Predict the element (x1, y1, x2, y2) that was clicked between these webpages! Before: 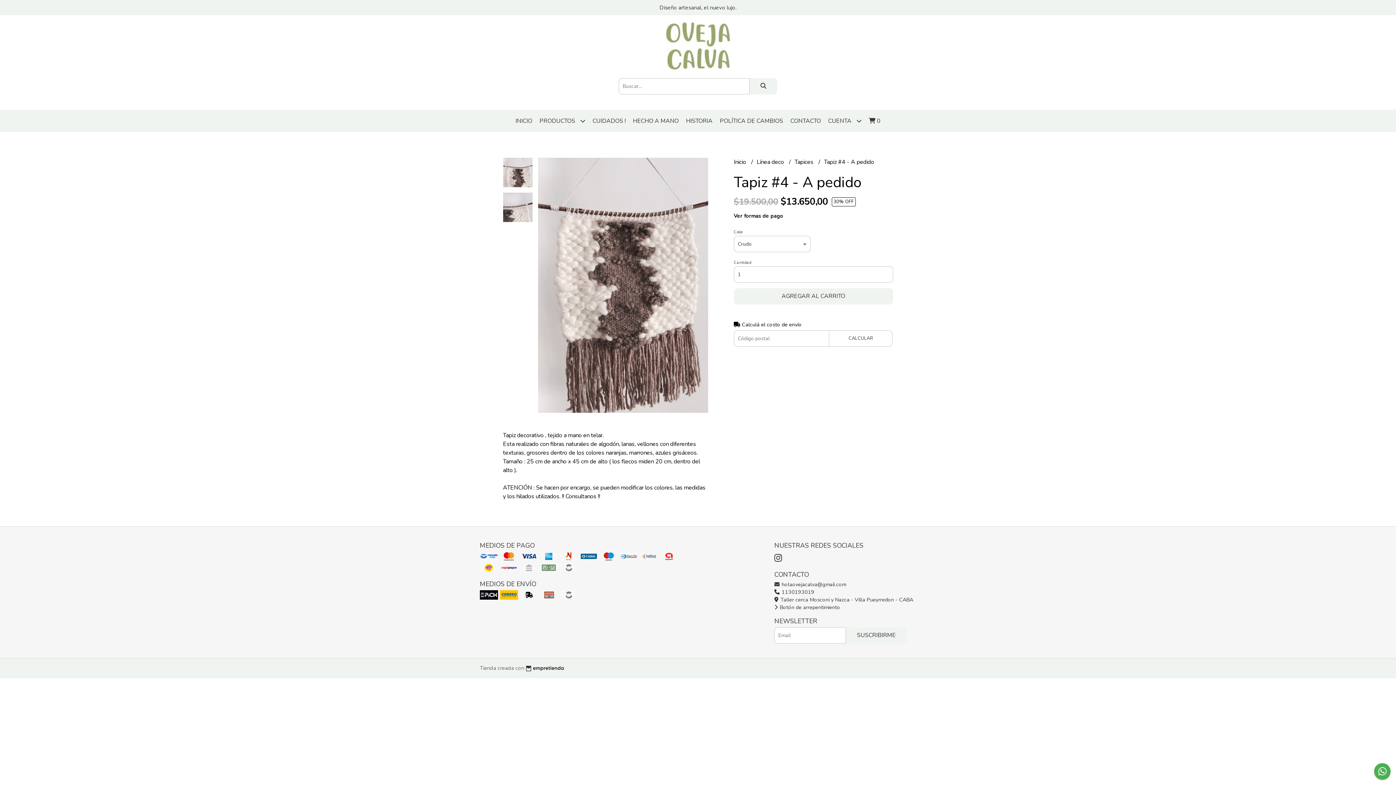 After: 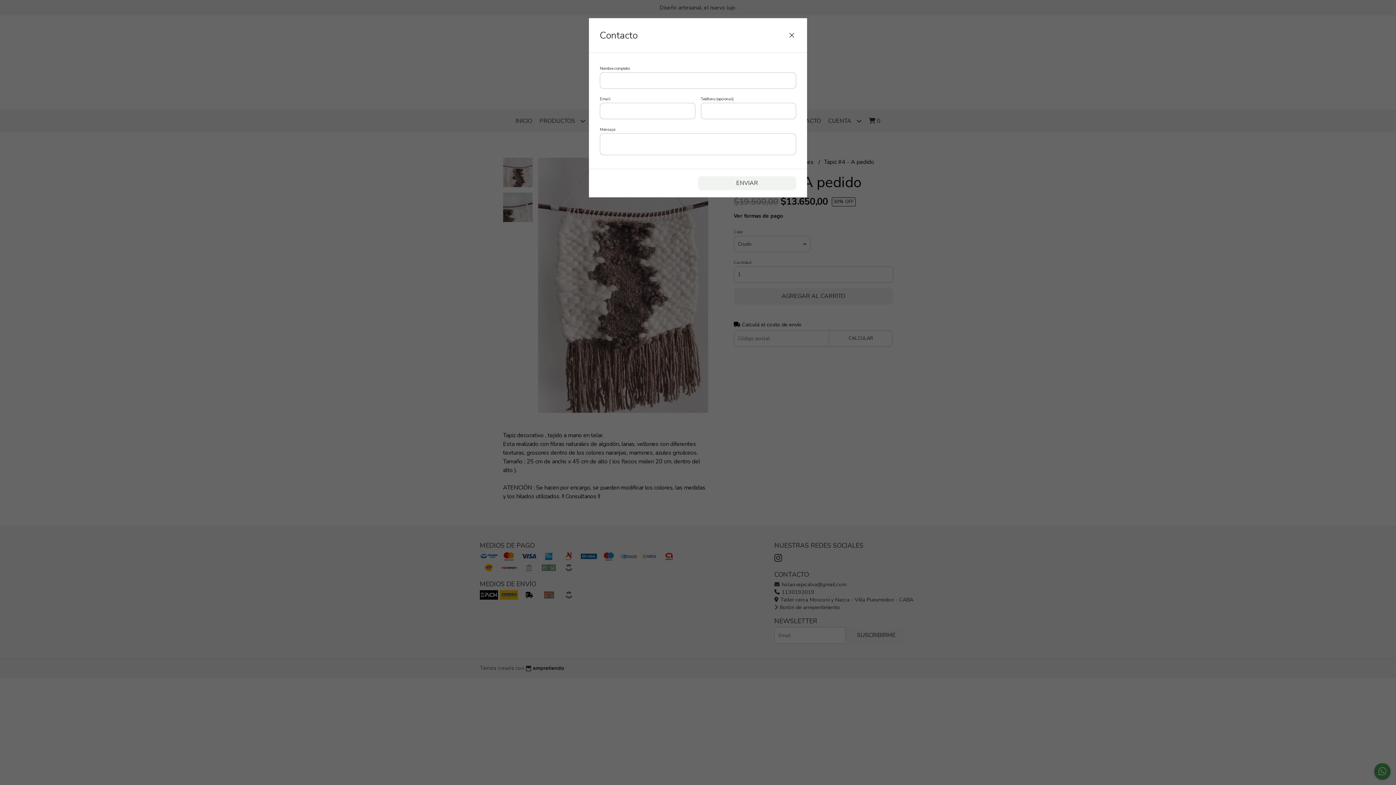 Action: label: CONTACTO bbox: (786, 110, 824, 132)